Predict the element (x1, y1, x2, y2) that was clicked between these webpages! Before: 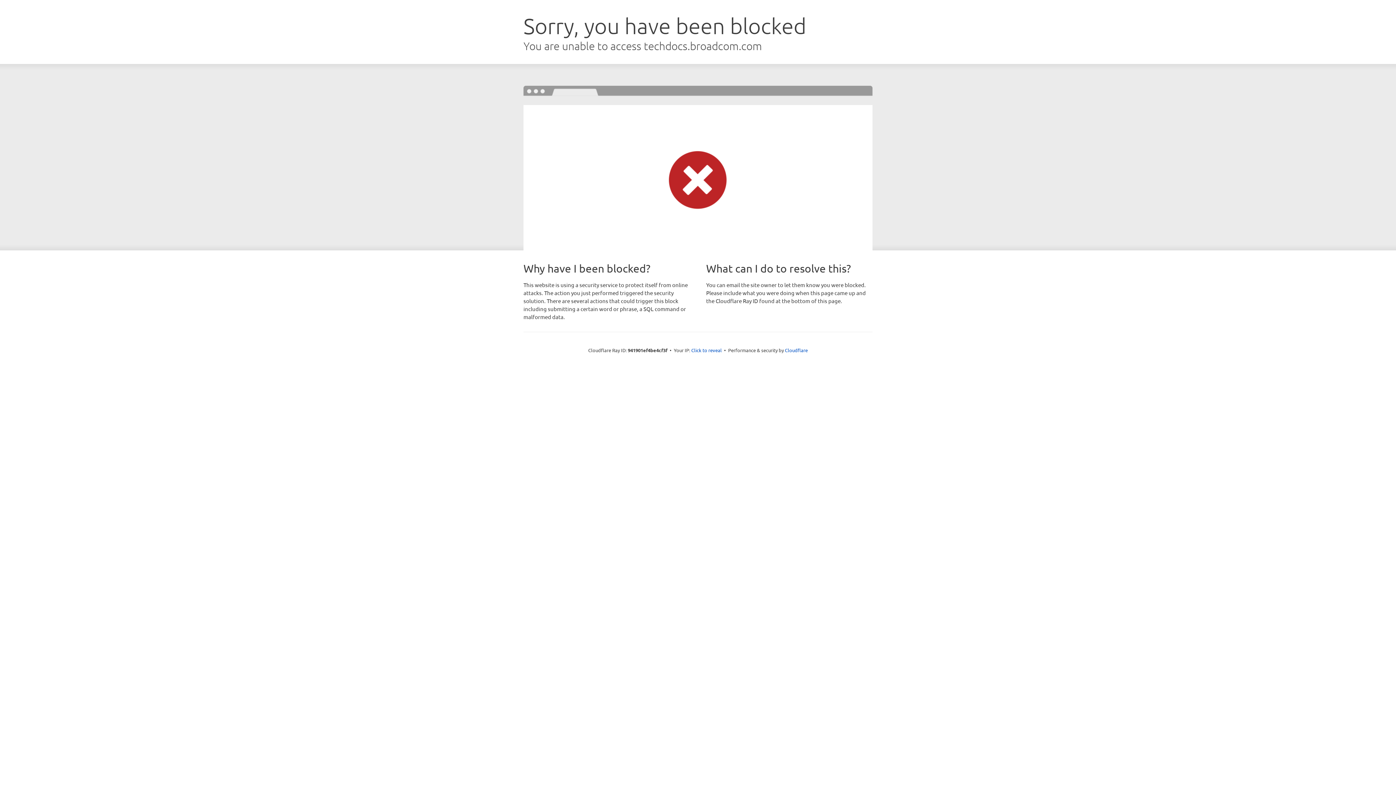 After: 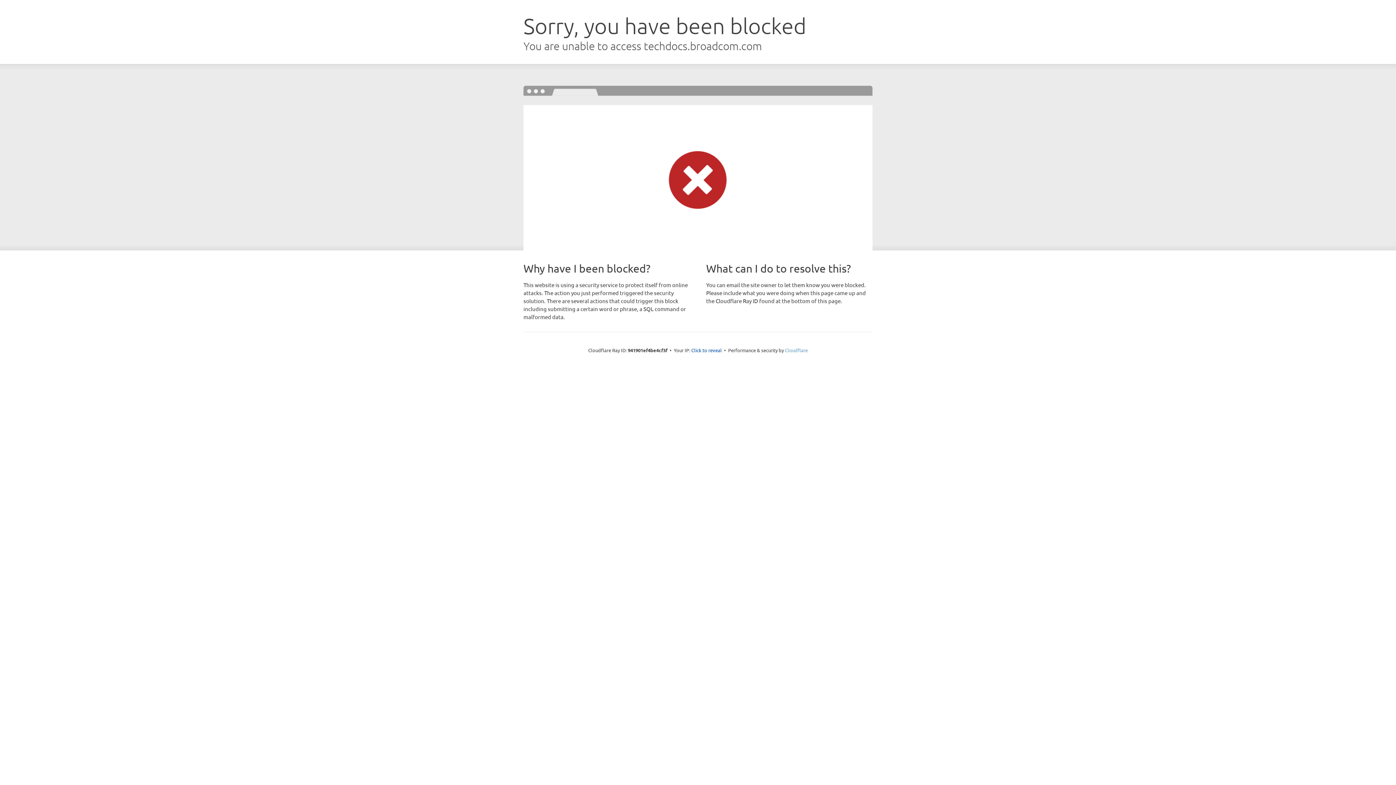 Action: bbox: (785, 347, 808, 353) label: Cloudflare